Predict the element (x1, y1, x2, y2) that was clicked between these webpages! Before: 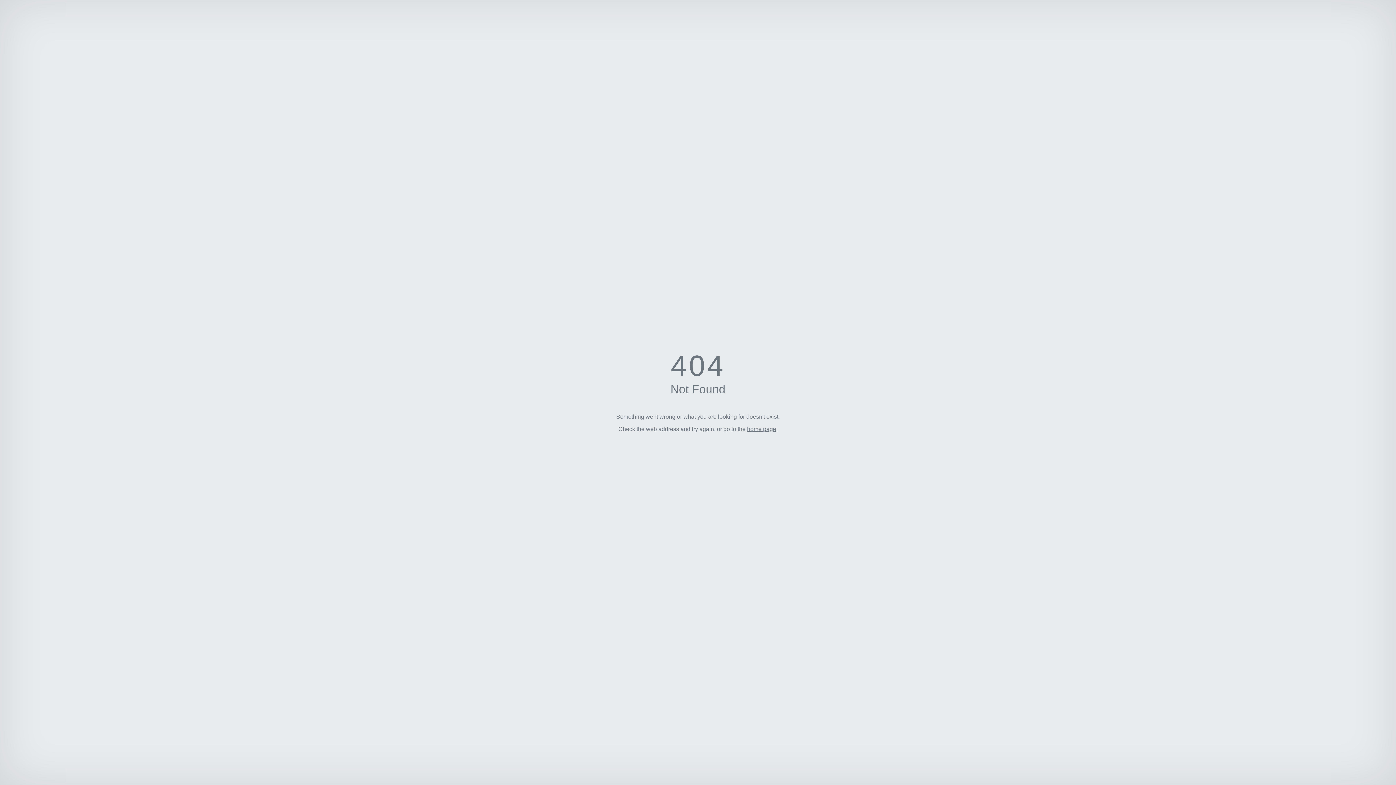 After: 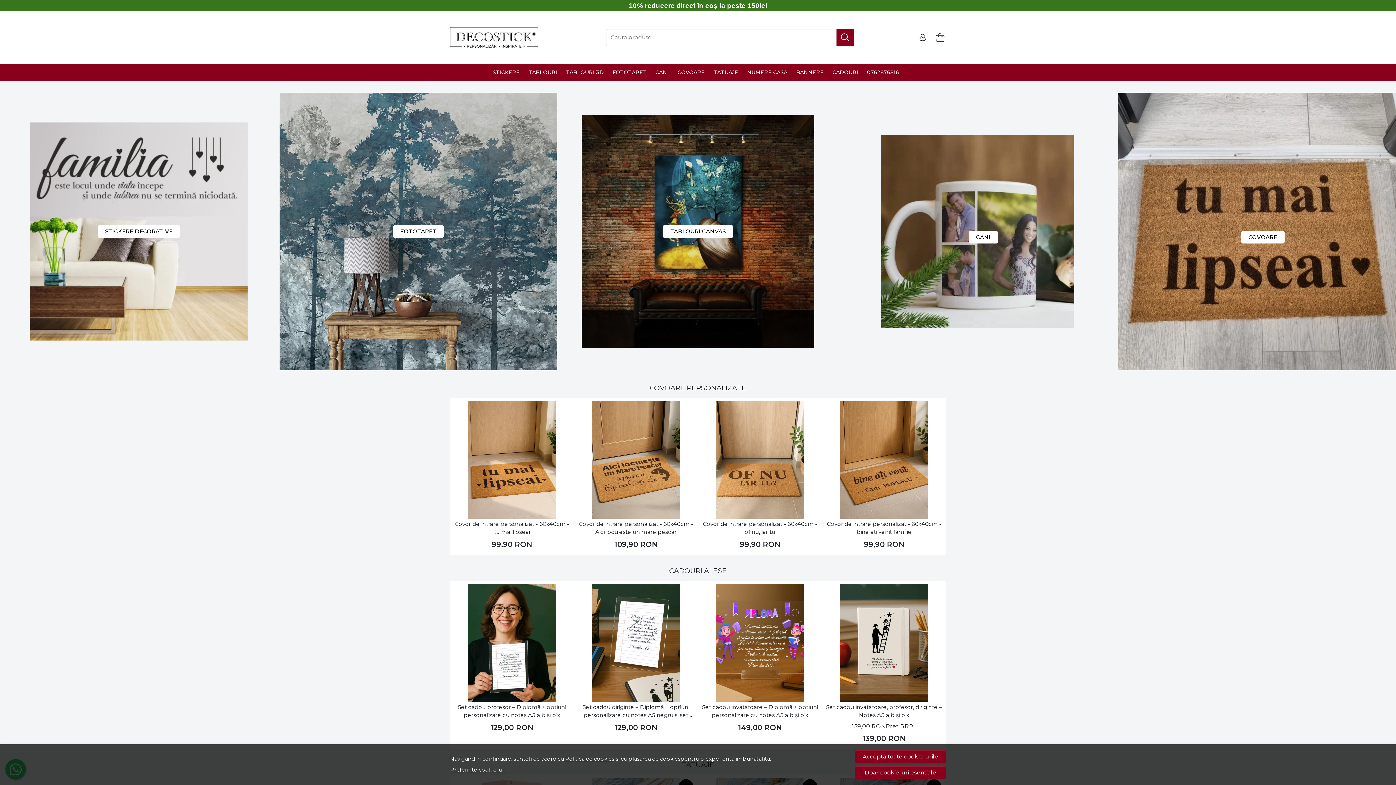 Action: bbox: (747, 426, 776, 432) label: home page